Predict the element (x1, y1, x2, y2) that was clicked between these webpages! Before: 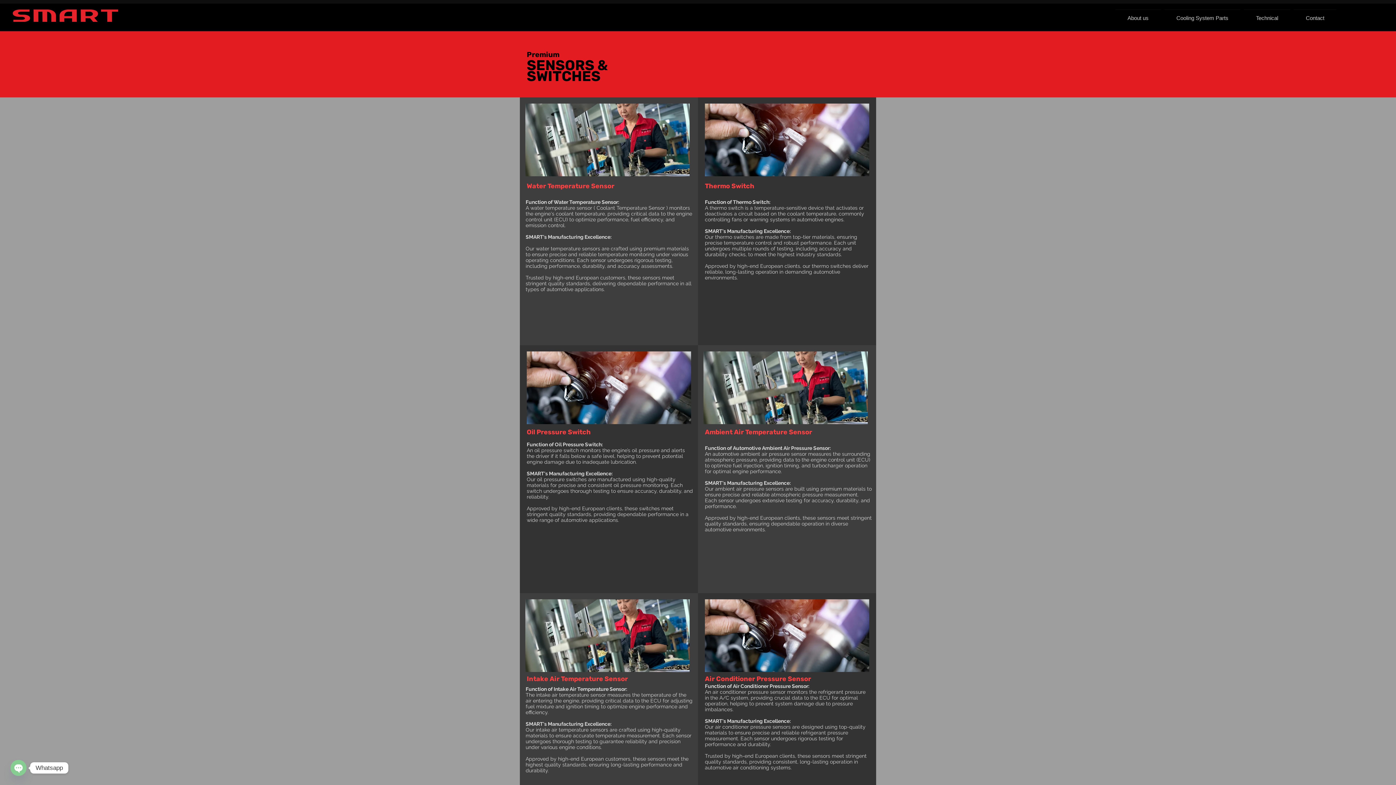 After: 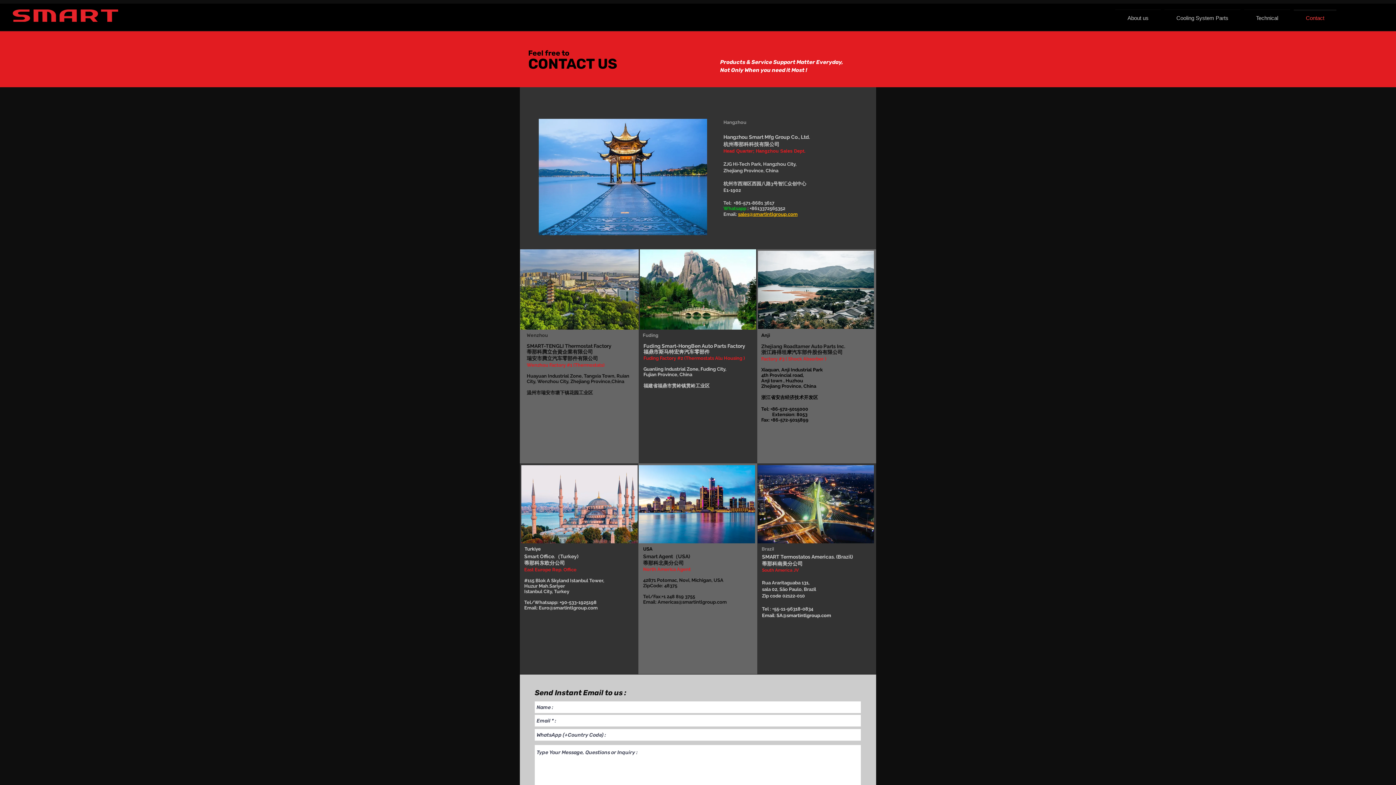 Action: bbox: (1292, 9, 1338, 20) label: Contact